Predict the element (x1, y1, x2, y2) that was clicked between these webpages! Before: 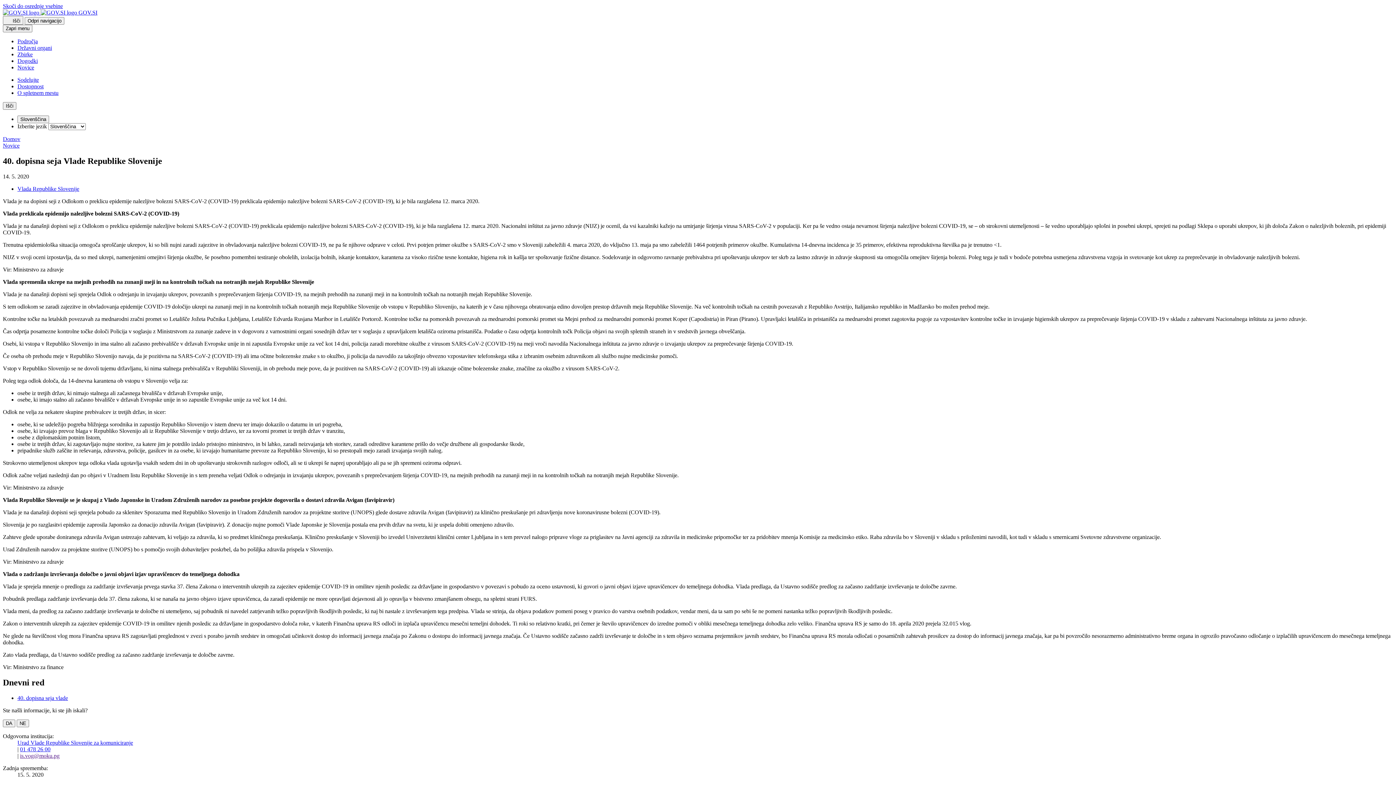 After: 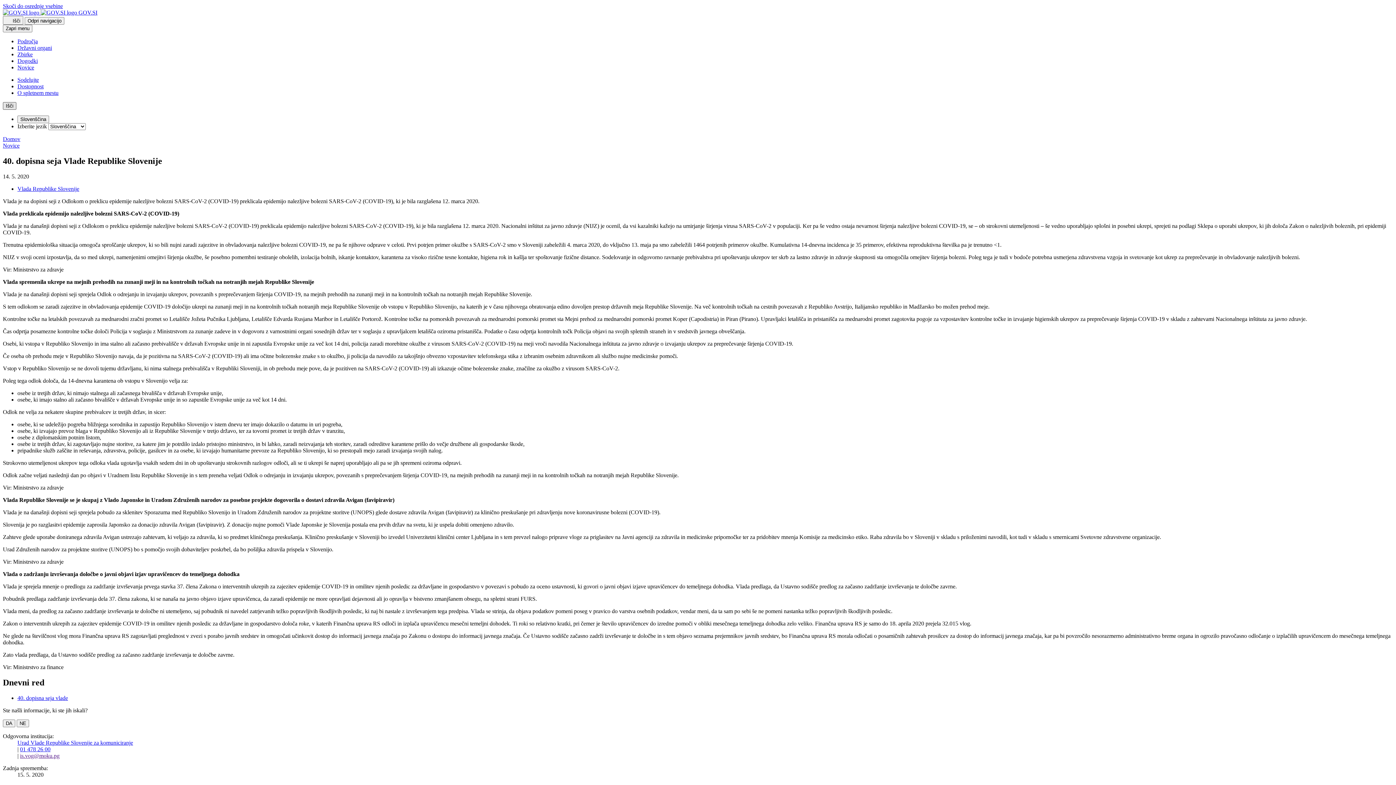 Action: bbox: (2, 102, 16, 109) label: Išči